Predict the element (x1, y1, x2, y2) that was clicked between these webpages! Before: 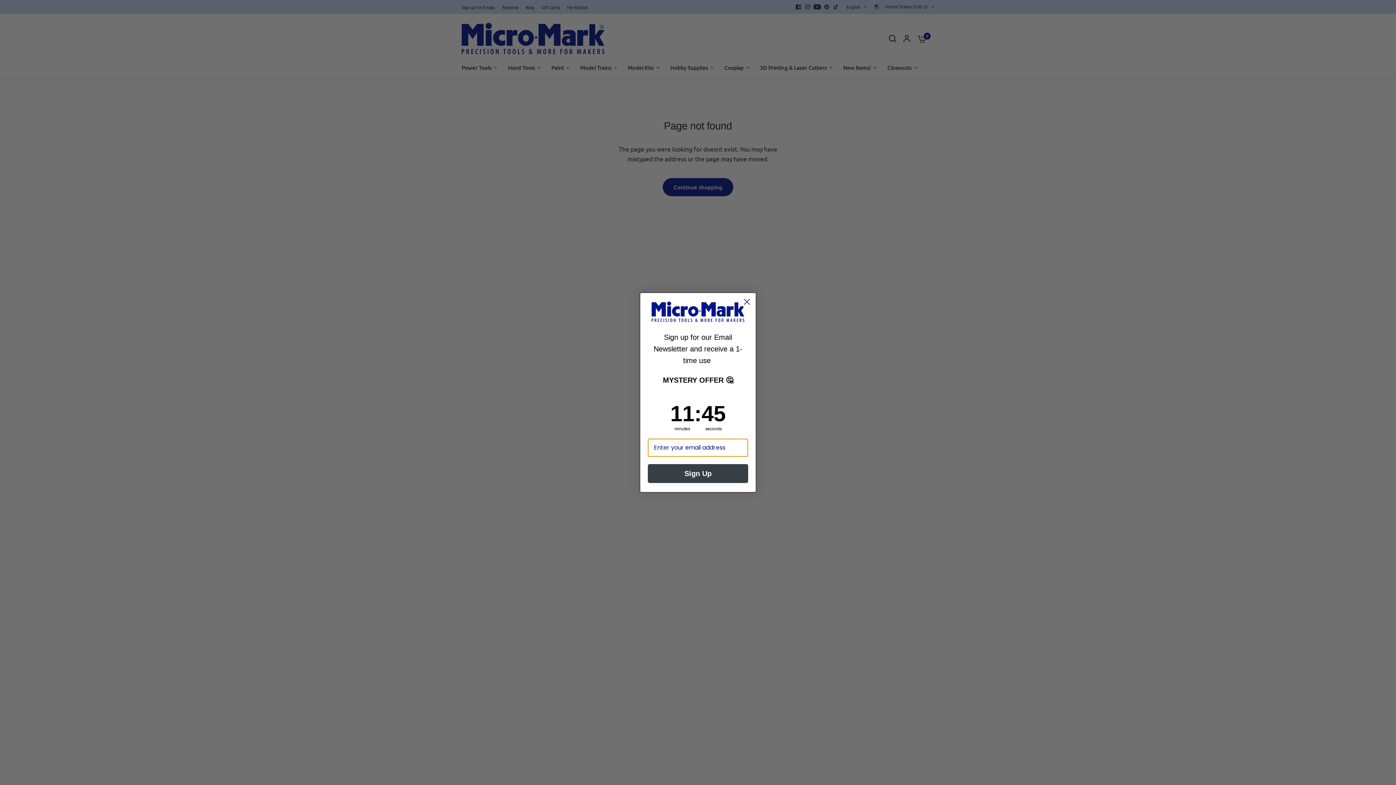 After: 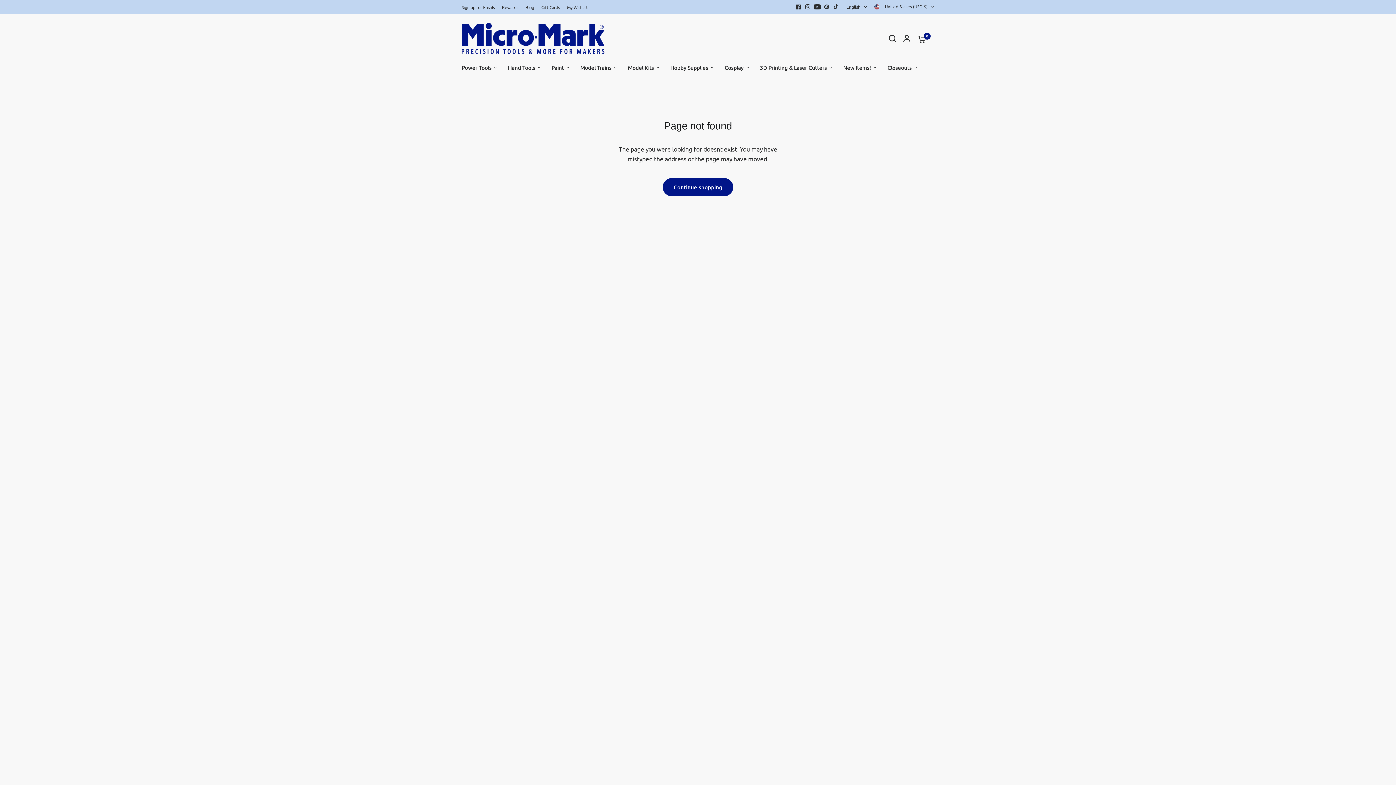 Action: bbox: (740, 295, 753, 308) label: Close dialog